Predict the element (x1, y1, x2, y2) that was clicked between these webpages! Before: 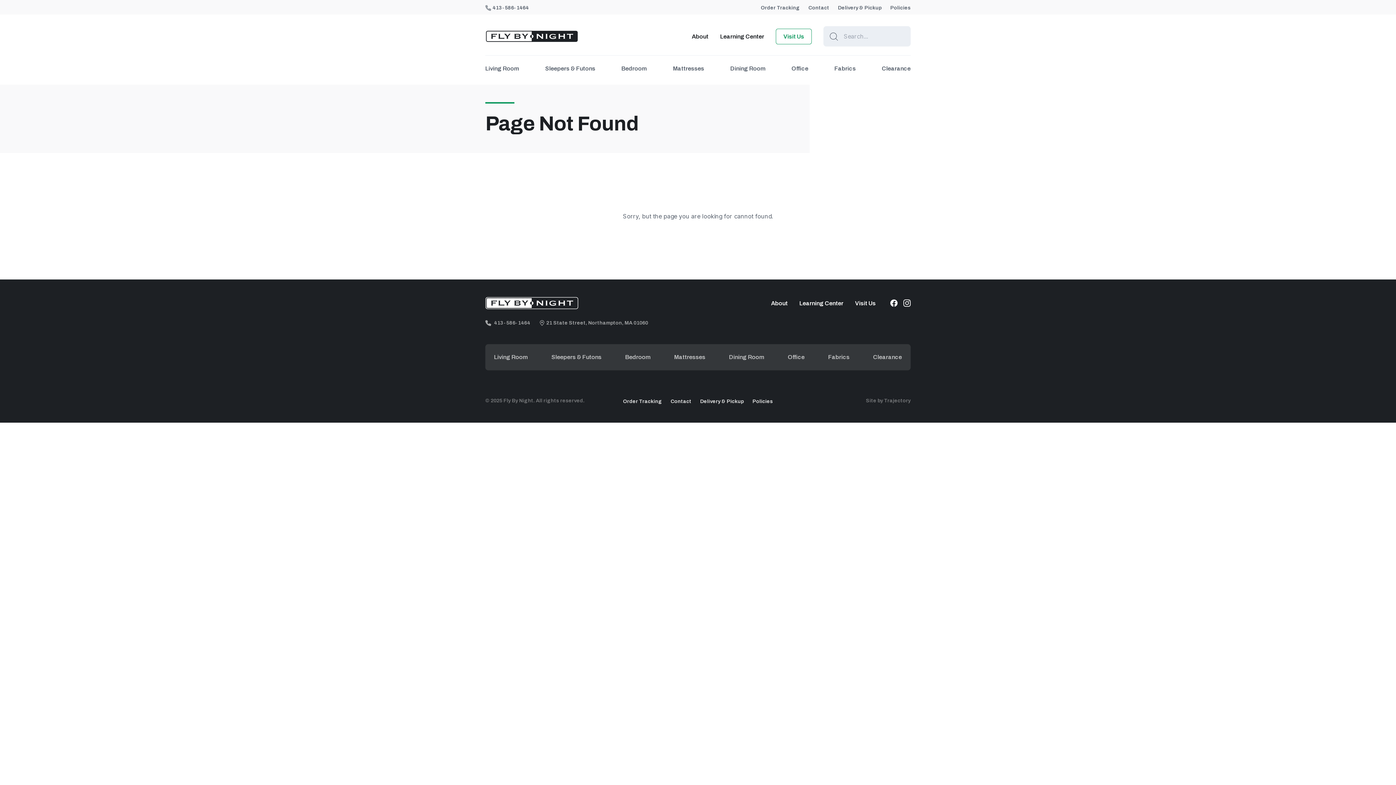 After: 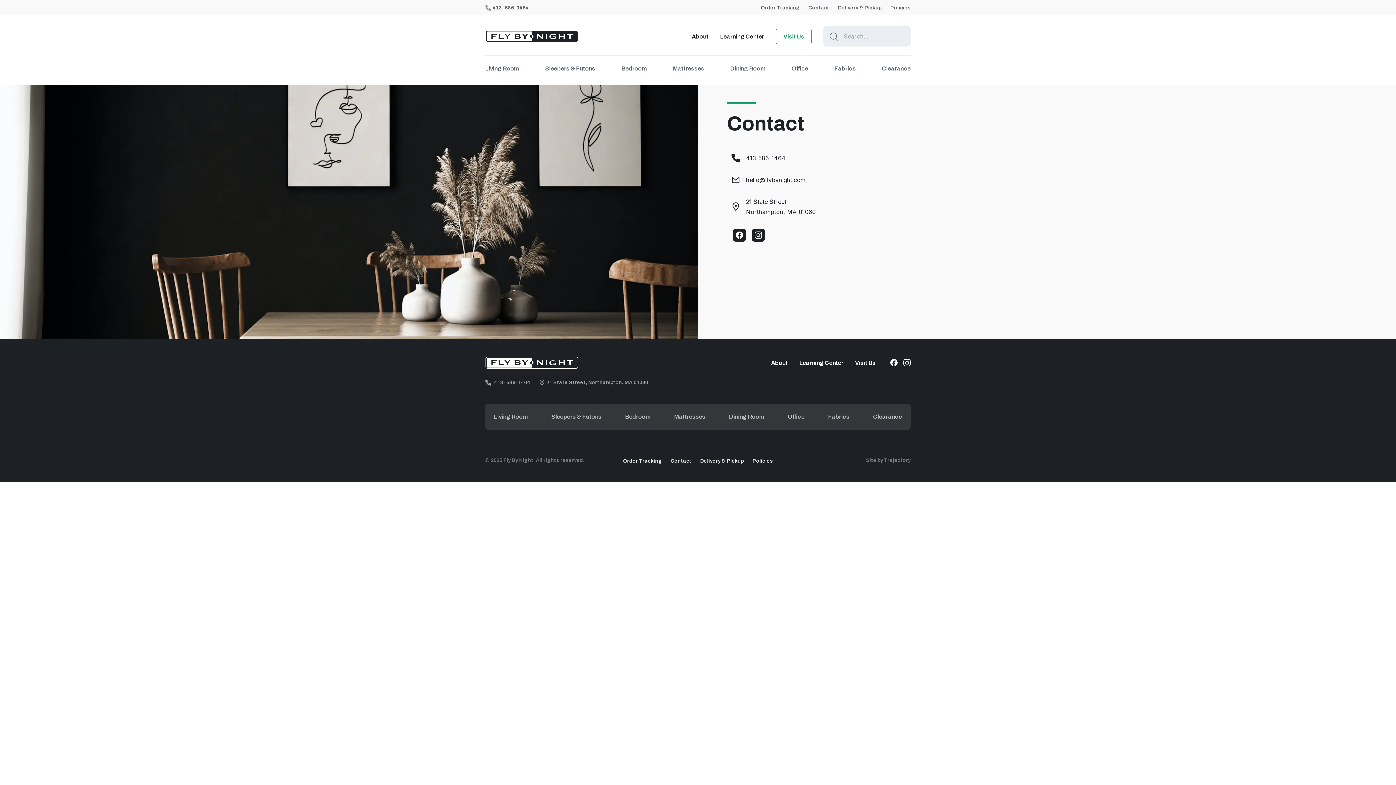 Action: label: Contact bbox: (670, 398, 691, 404)